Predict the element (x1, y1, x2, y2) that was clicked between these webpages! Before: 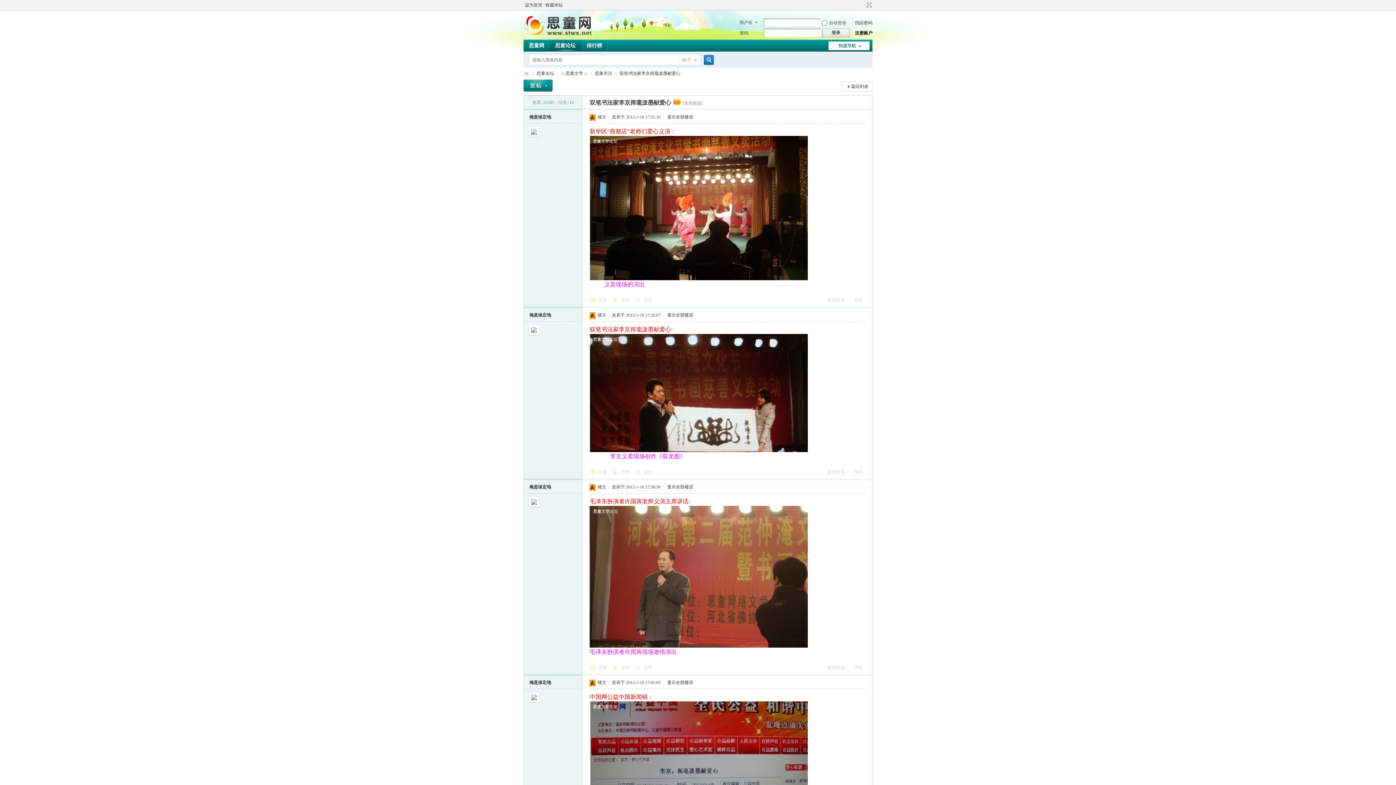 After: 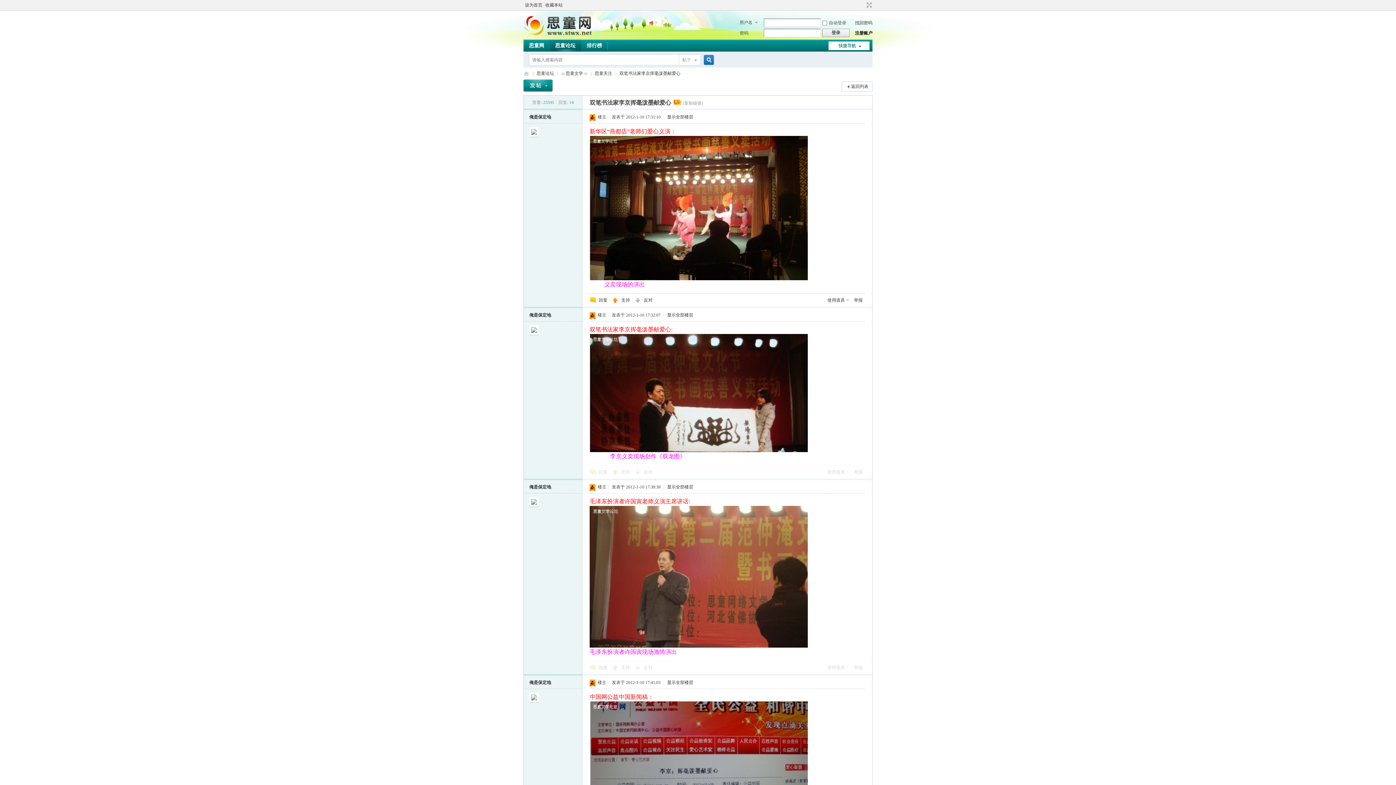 Action: bbox: (529, 133, 538, 138)